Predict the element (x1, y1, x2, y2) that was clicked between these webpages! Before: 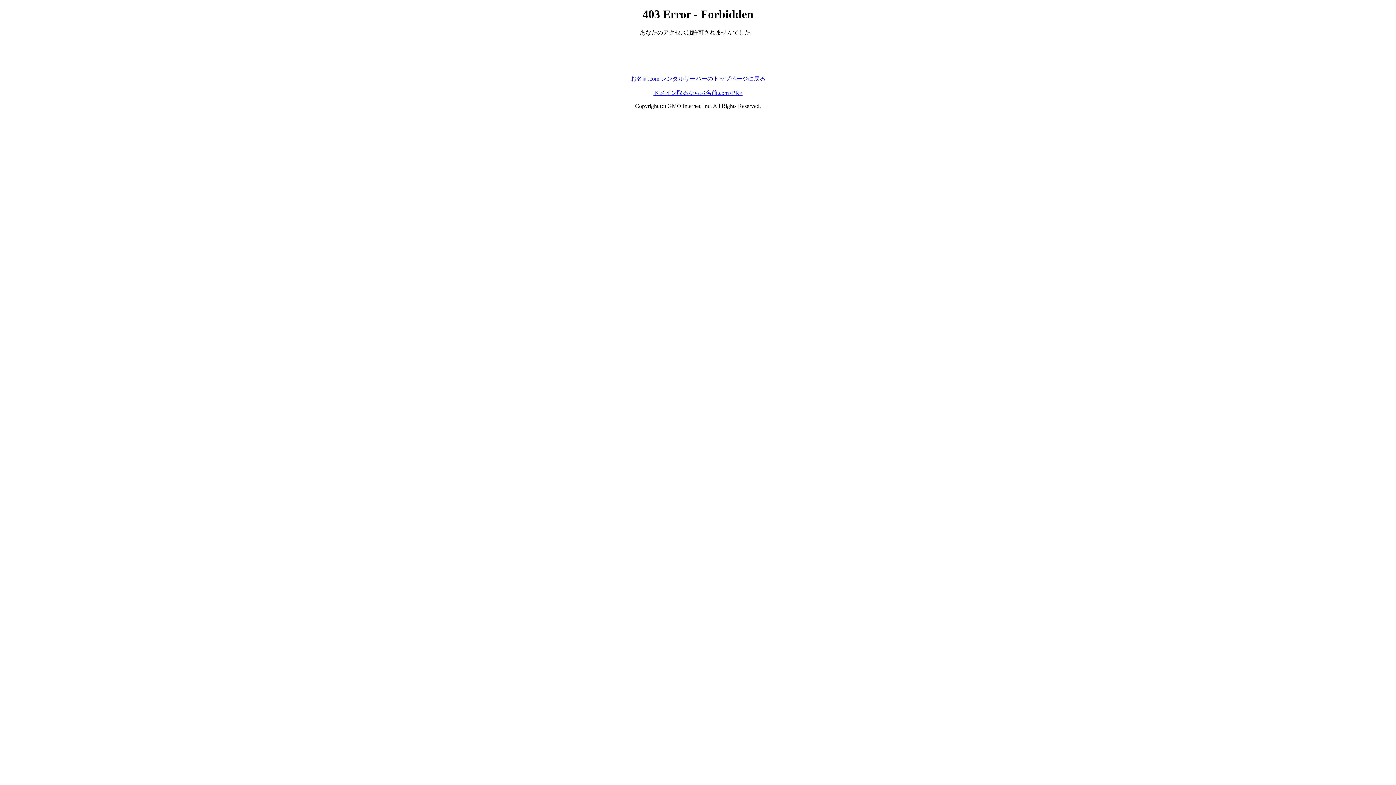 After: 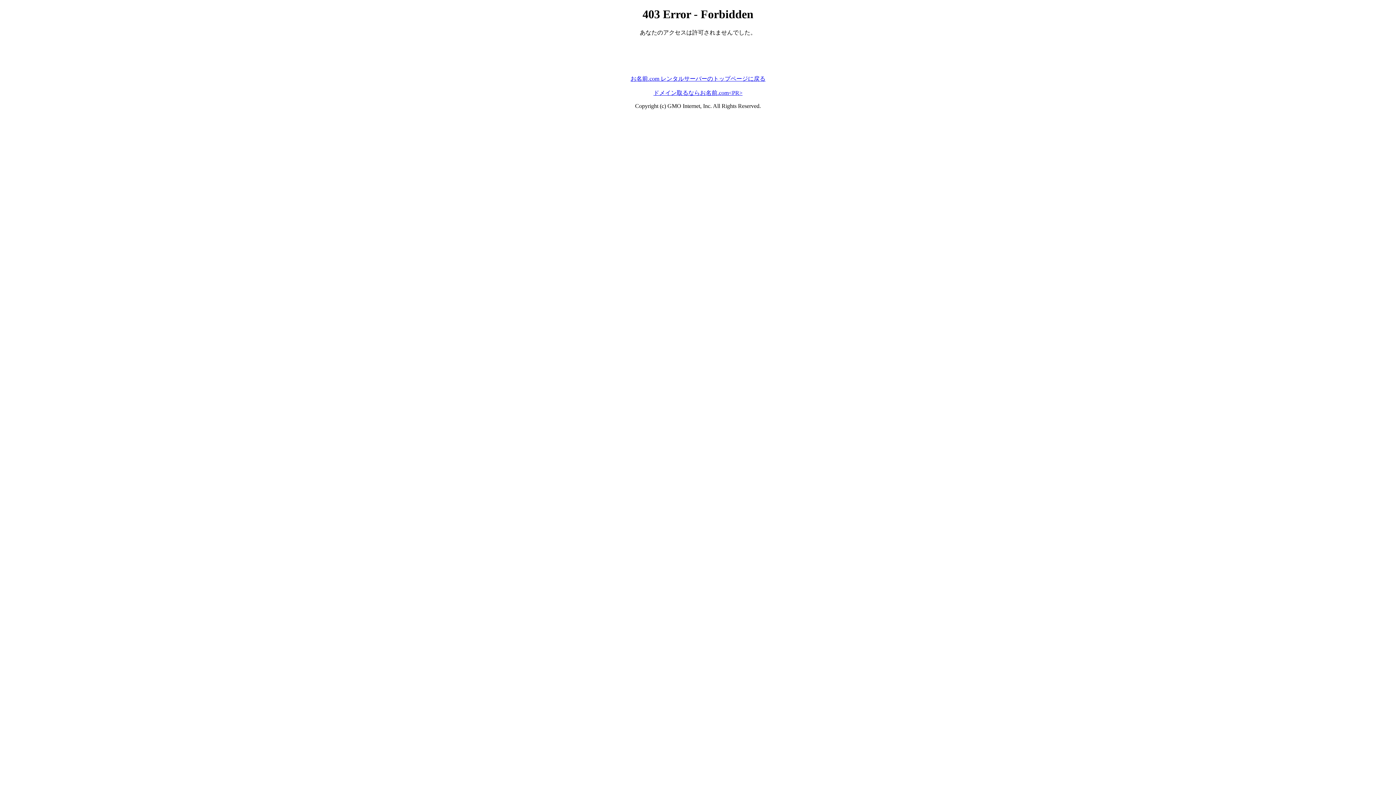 Action: bbox: (630, 75, 765, 81) label: お名前.com レンタルサーバーのトップページに戻る